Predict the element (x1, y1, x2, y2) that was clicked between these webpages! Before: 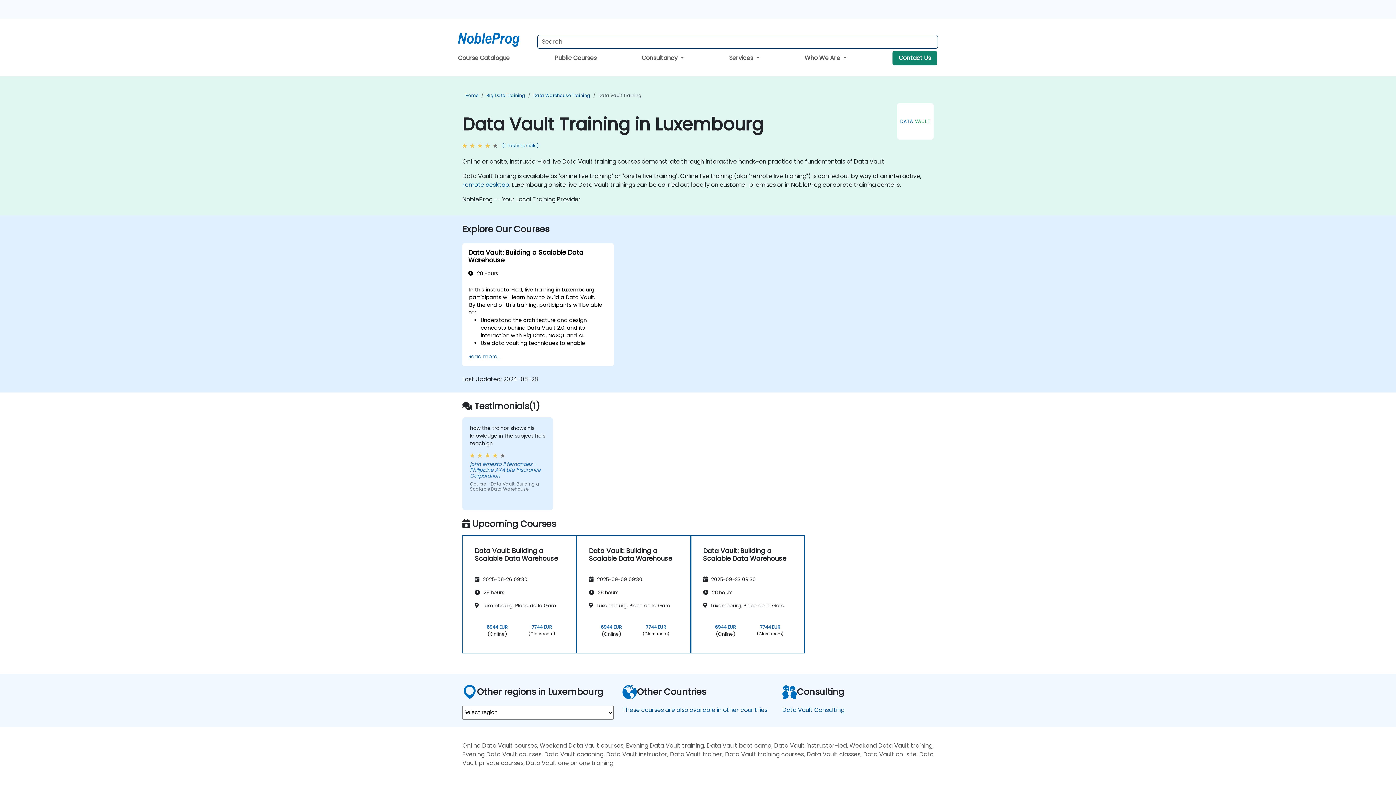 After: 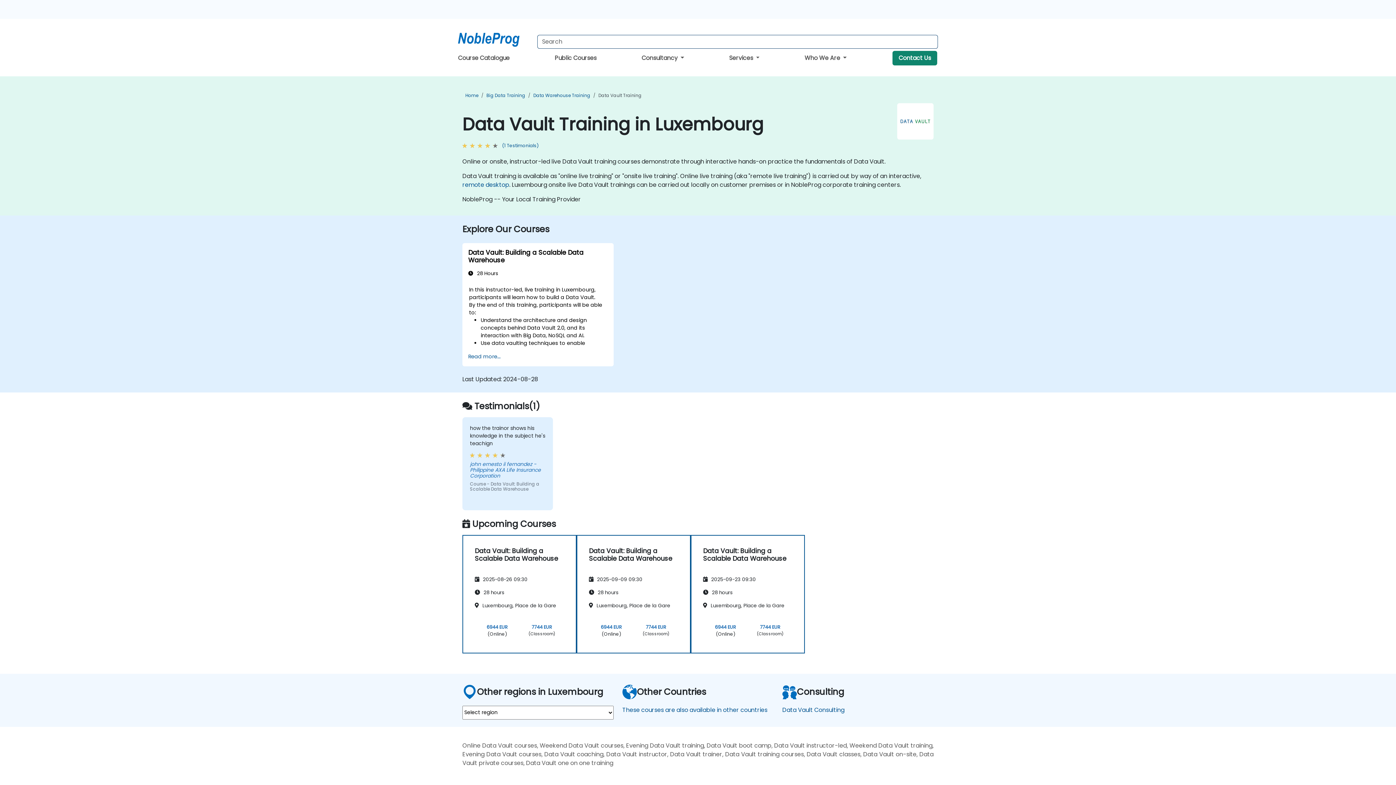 Action: bbox: (598, 92, 641, 98) label: Data Vault Training